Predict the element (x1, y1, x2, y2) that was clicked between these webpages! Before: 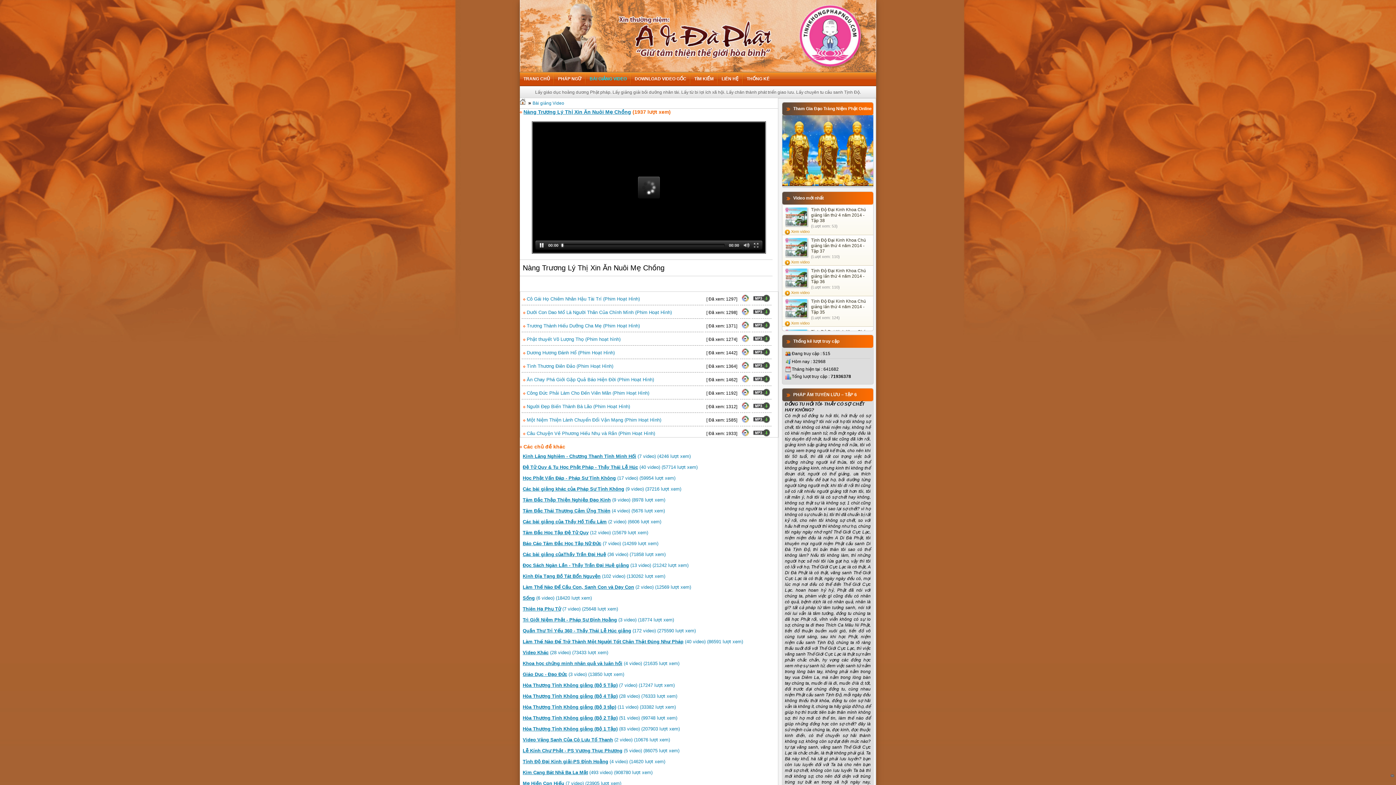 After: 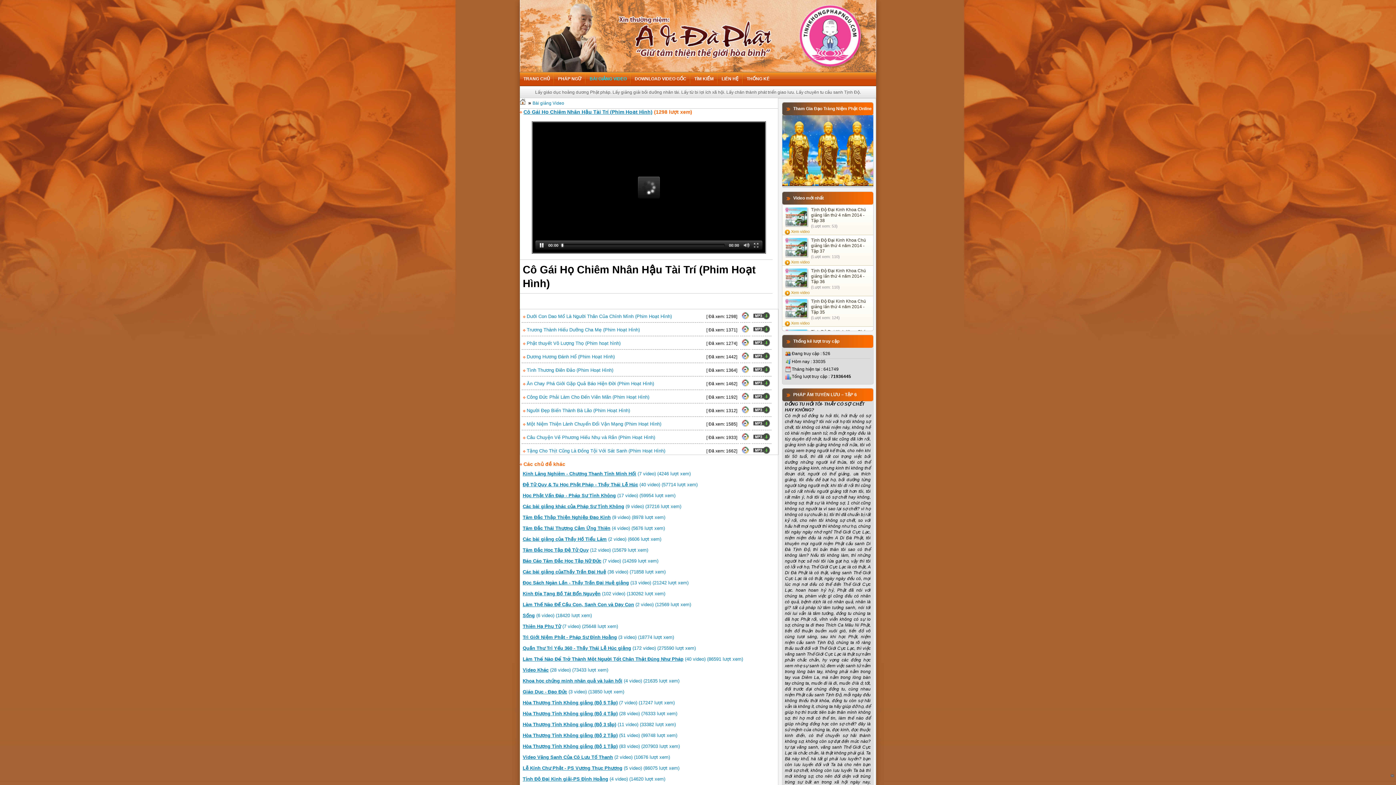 Action: bbox: (523, 296, 640, 301) label:  Cô Gái Họ Chiêm Nhân Hậu Tài Trí (Phim Hoạt Hình)